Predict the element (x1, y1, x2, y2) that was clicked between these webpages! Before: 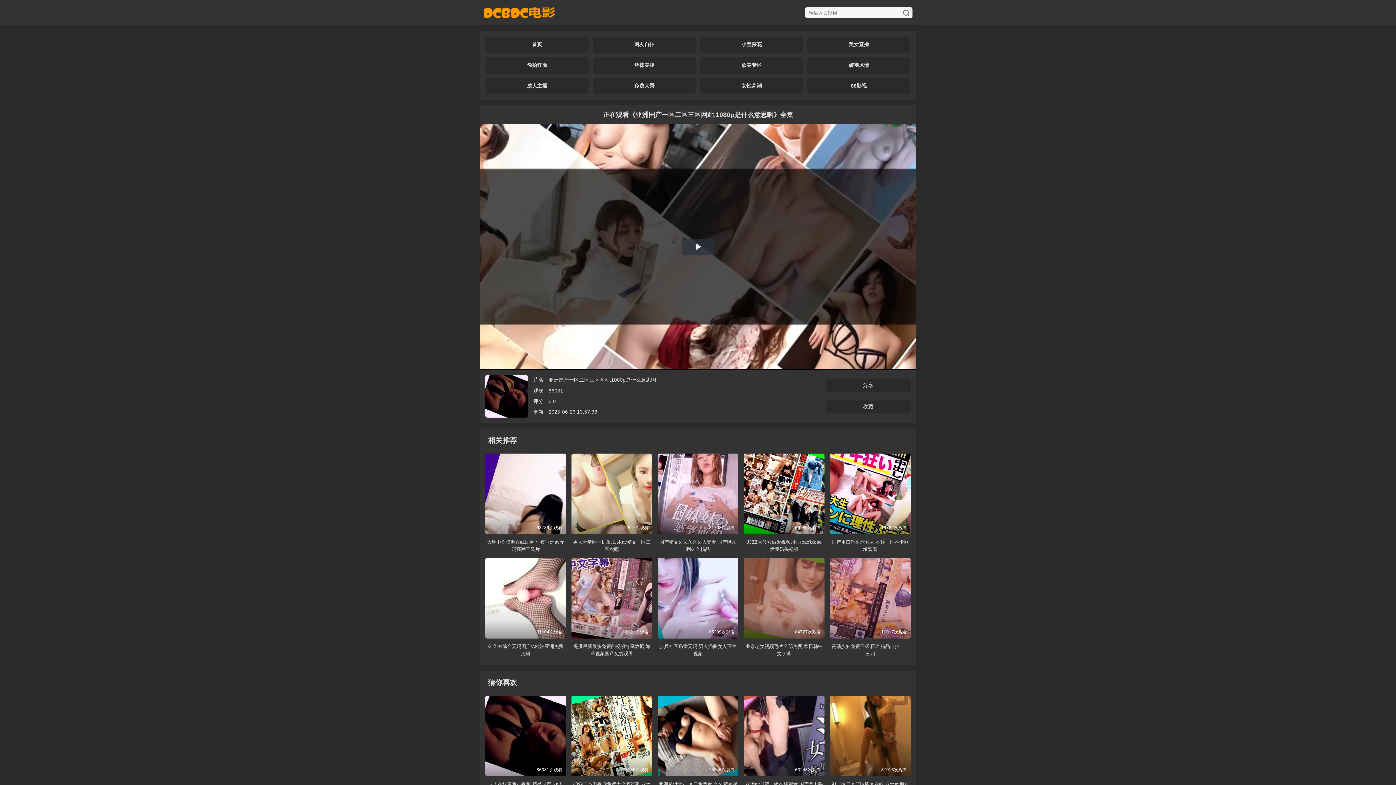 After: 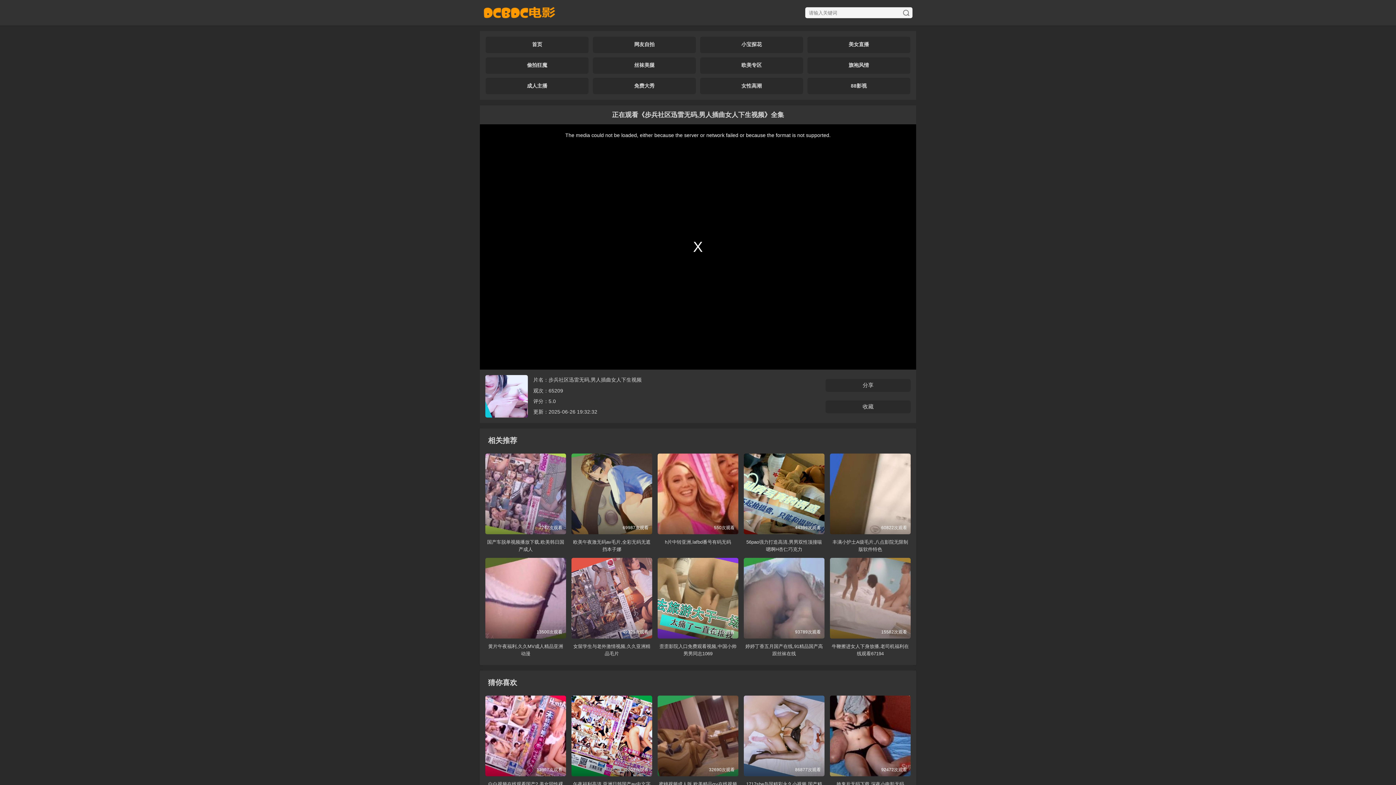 Action: bbox: (657, 558, 738, 638) label: 65209次观看